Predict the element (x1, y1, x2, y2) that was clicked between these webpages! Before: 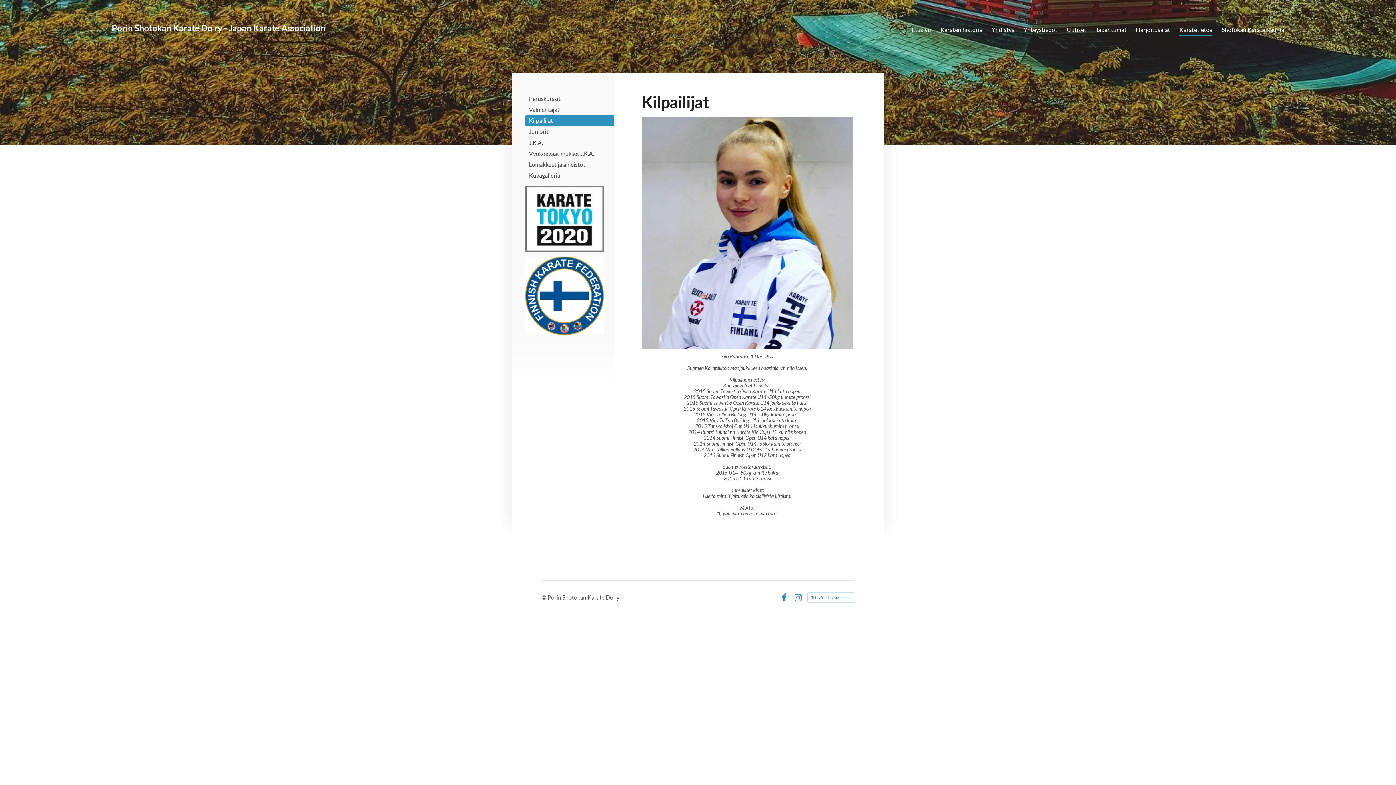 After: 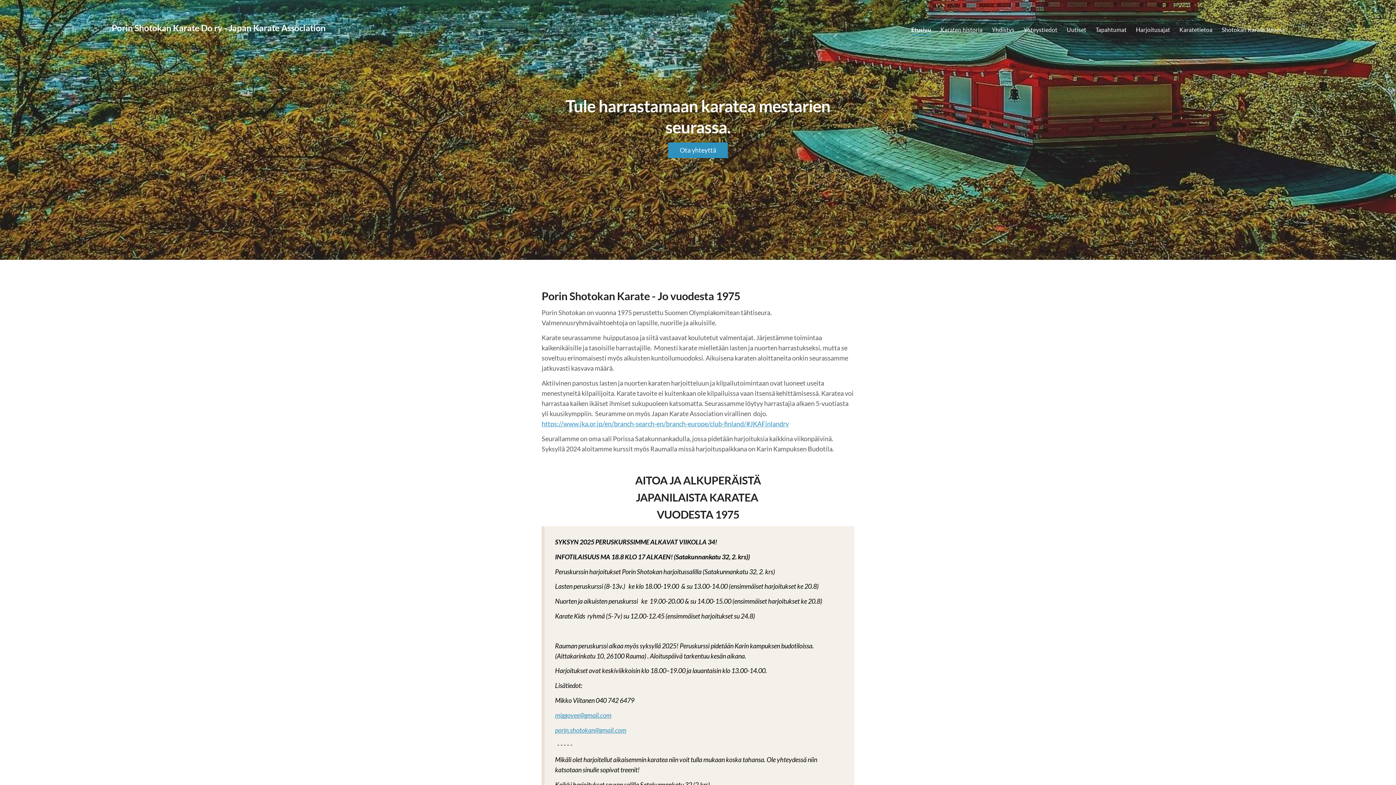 Action: bbox: (111, 23, 325, 32) label: Porin Shotokan Karate Do ry - Japan Karate Association